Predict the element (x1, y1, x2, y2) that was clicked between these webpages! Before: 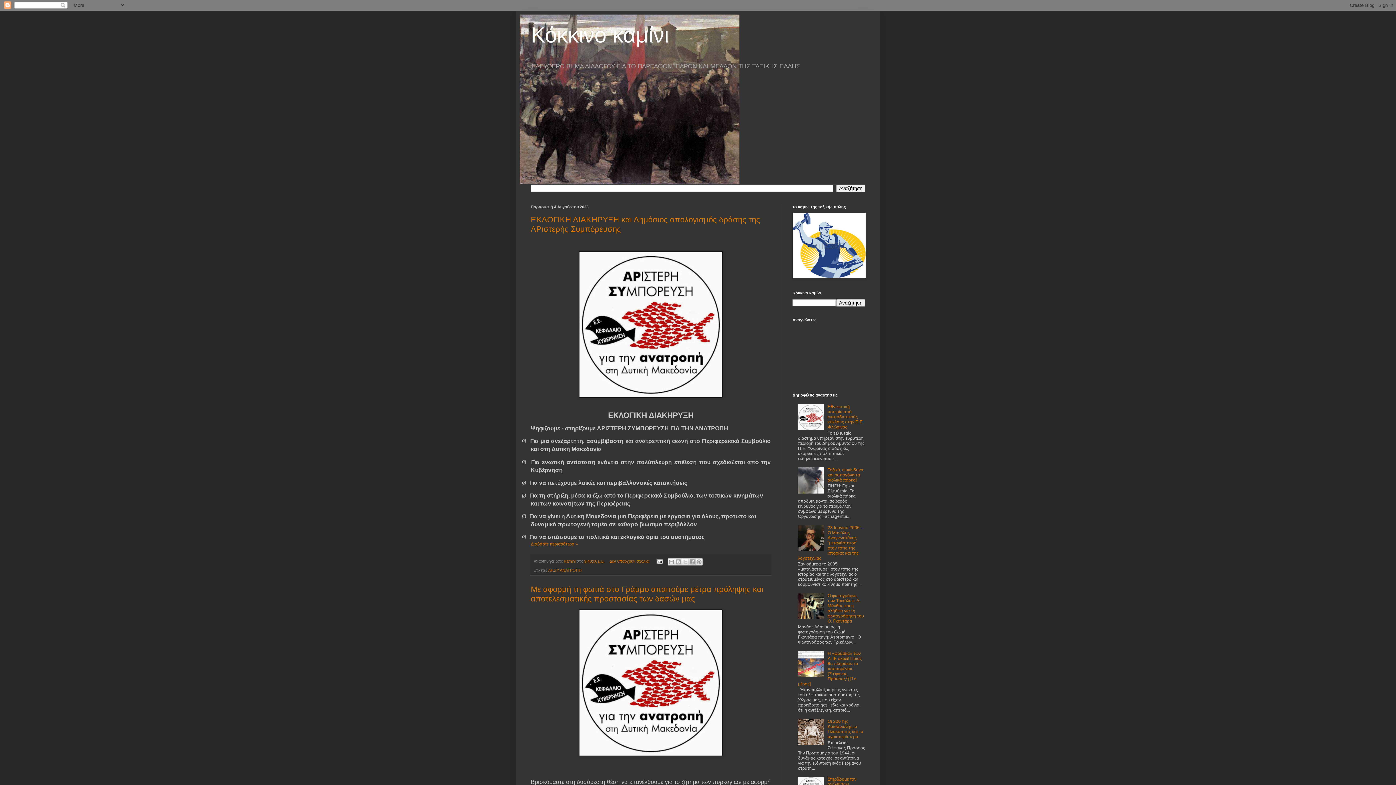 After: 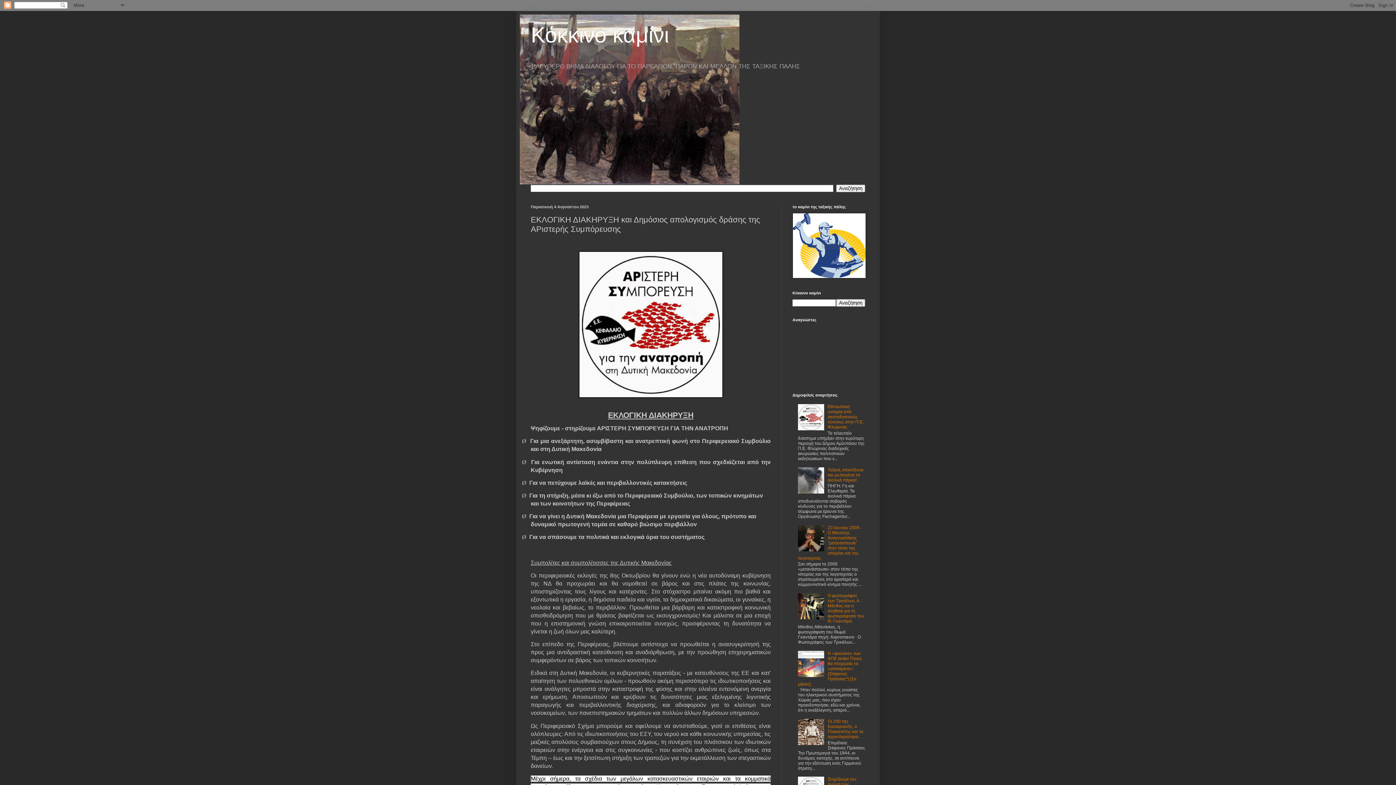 Action: bbox: (584, 559, 604, 563) label: 9:40:00 μ.μ.